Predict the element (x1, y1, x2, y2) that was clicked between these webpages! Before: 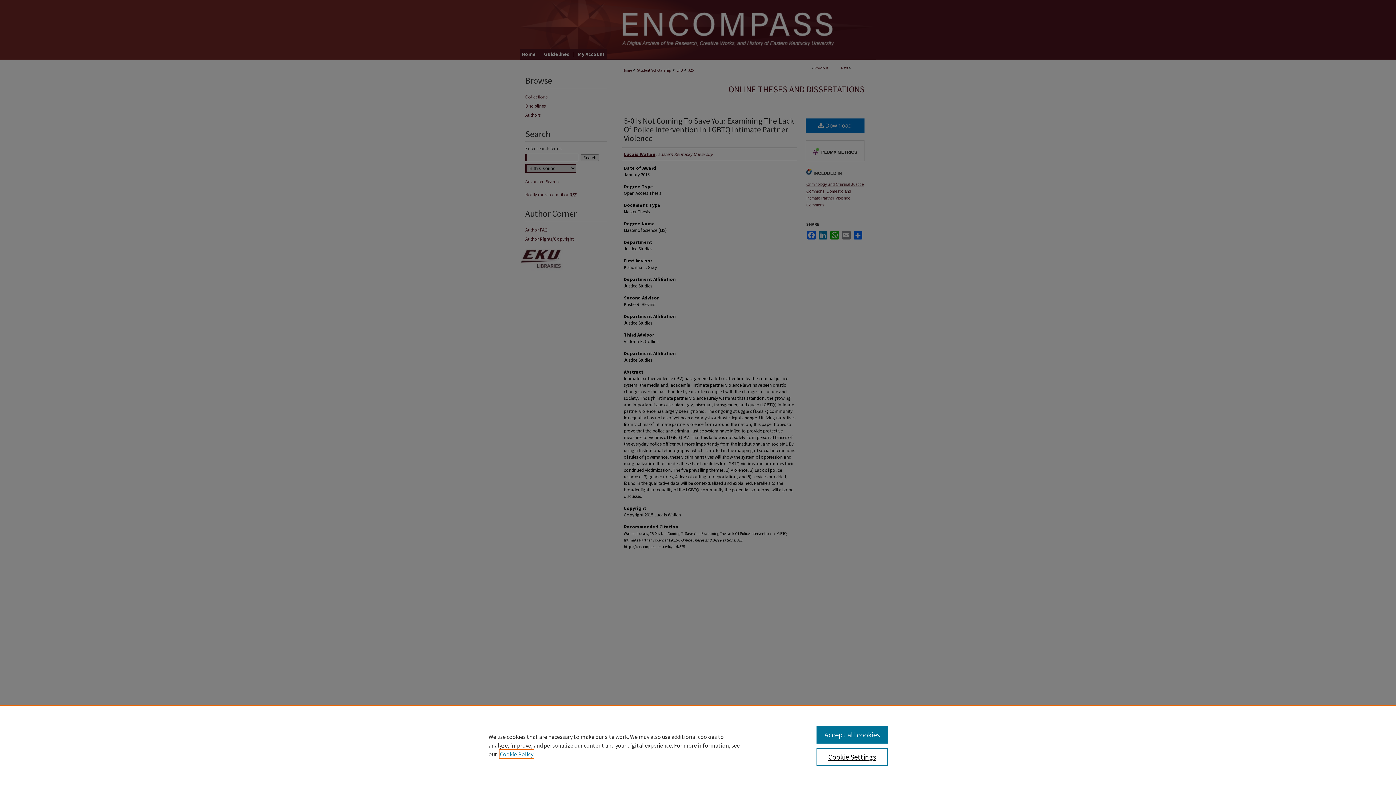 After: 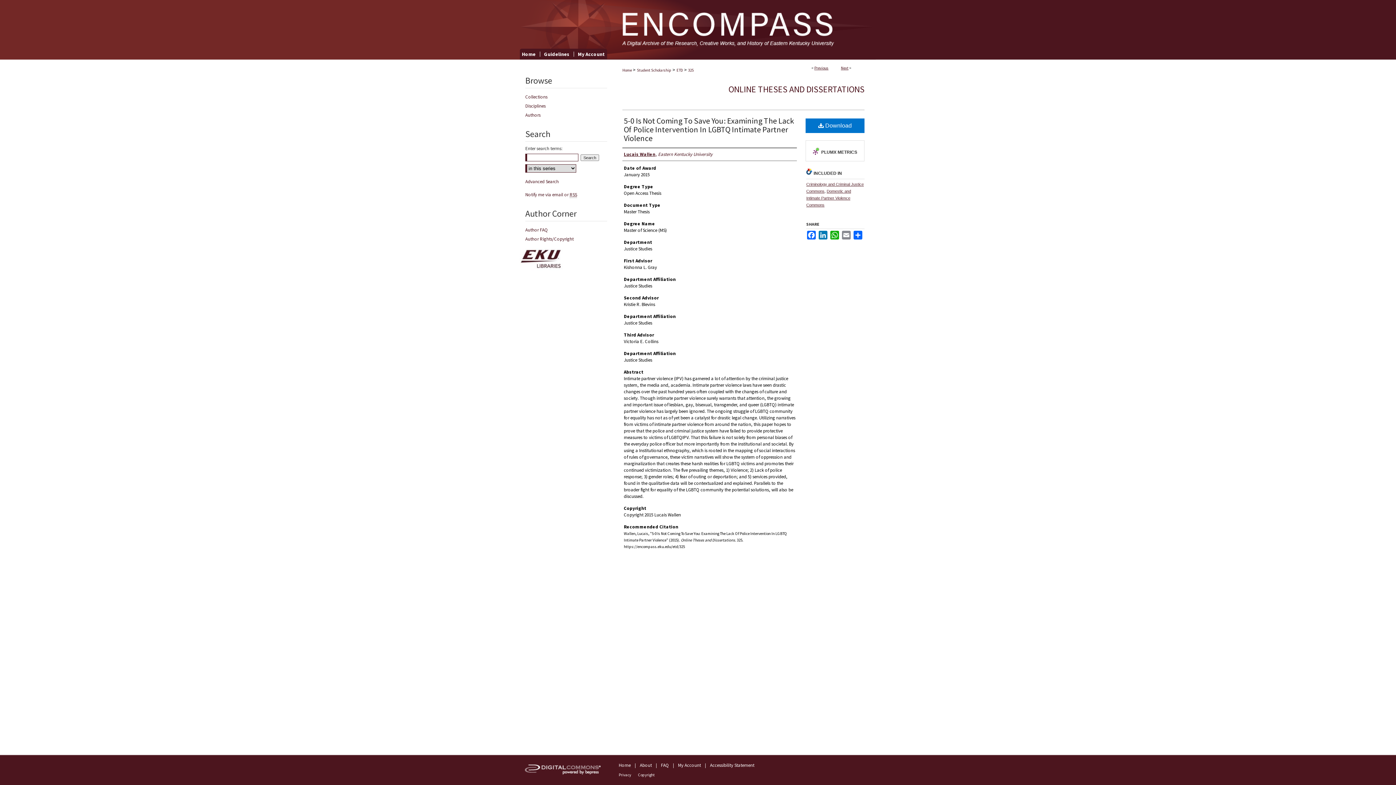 Action: bbox: (816, 726, 887, 744) label: Accept all cookies